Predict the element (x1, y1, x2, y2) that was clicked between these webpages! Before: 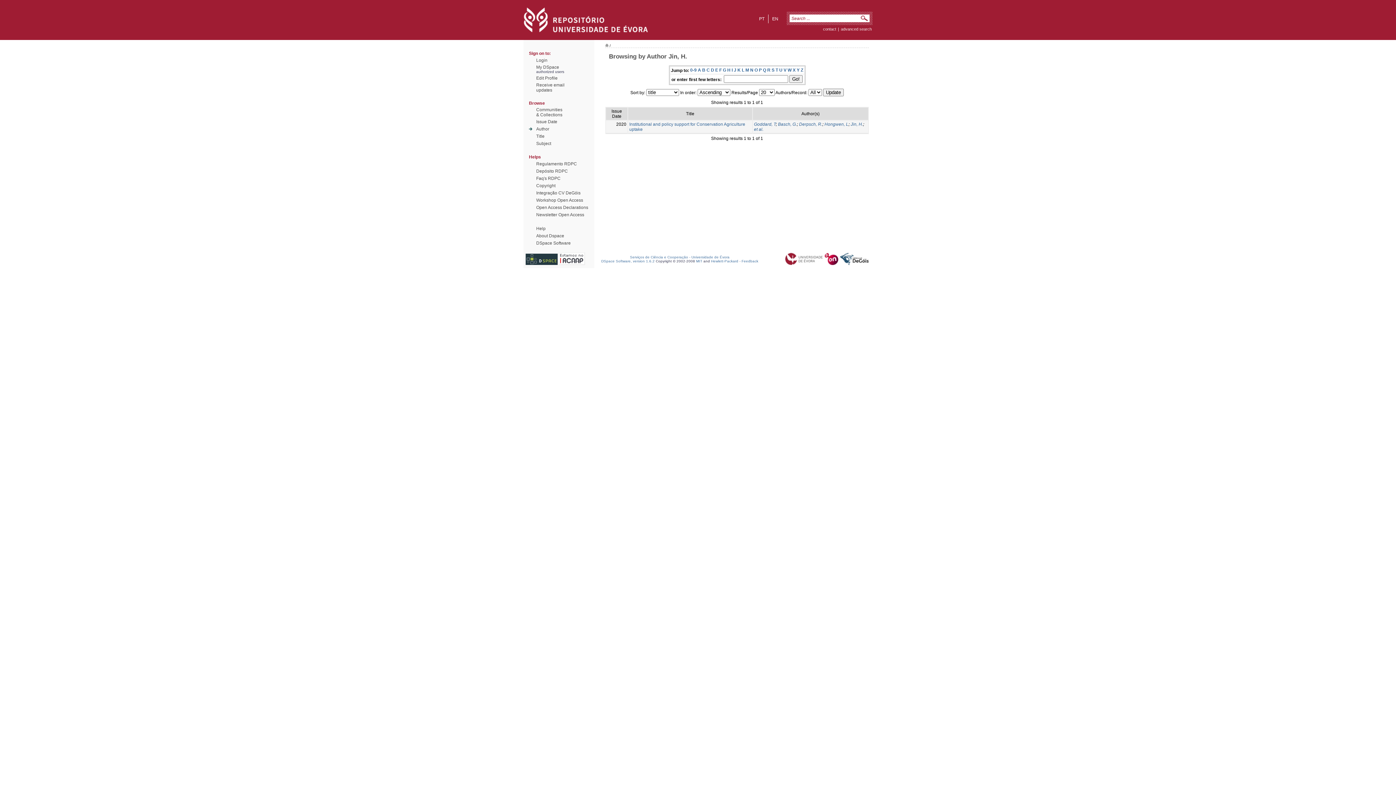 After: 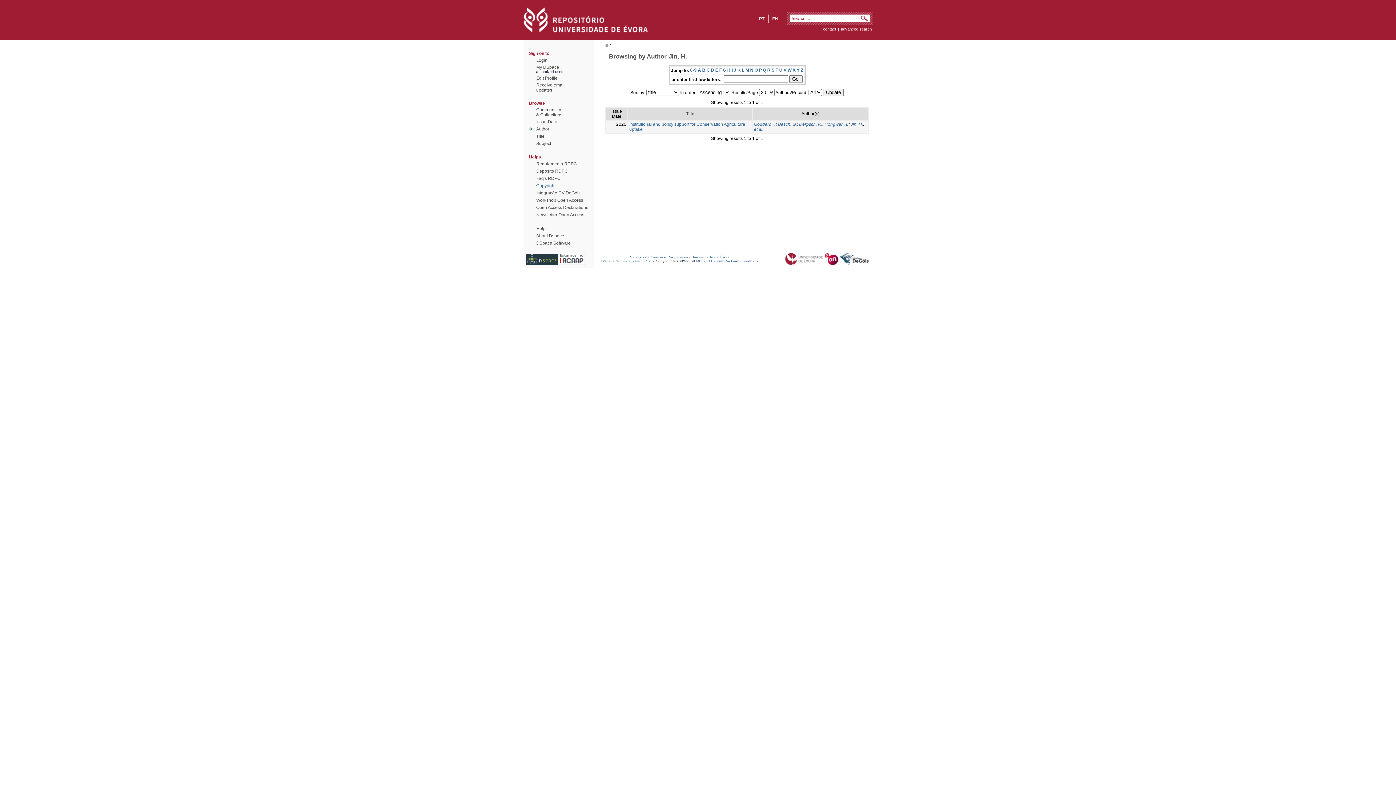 Action: bbox: (536, 183, 555, 188) label: Copyright